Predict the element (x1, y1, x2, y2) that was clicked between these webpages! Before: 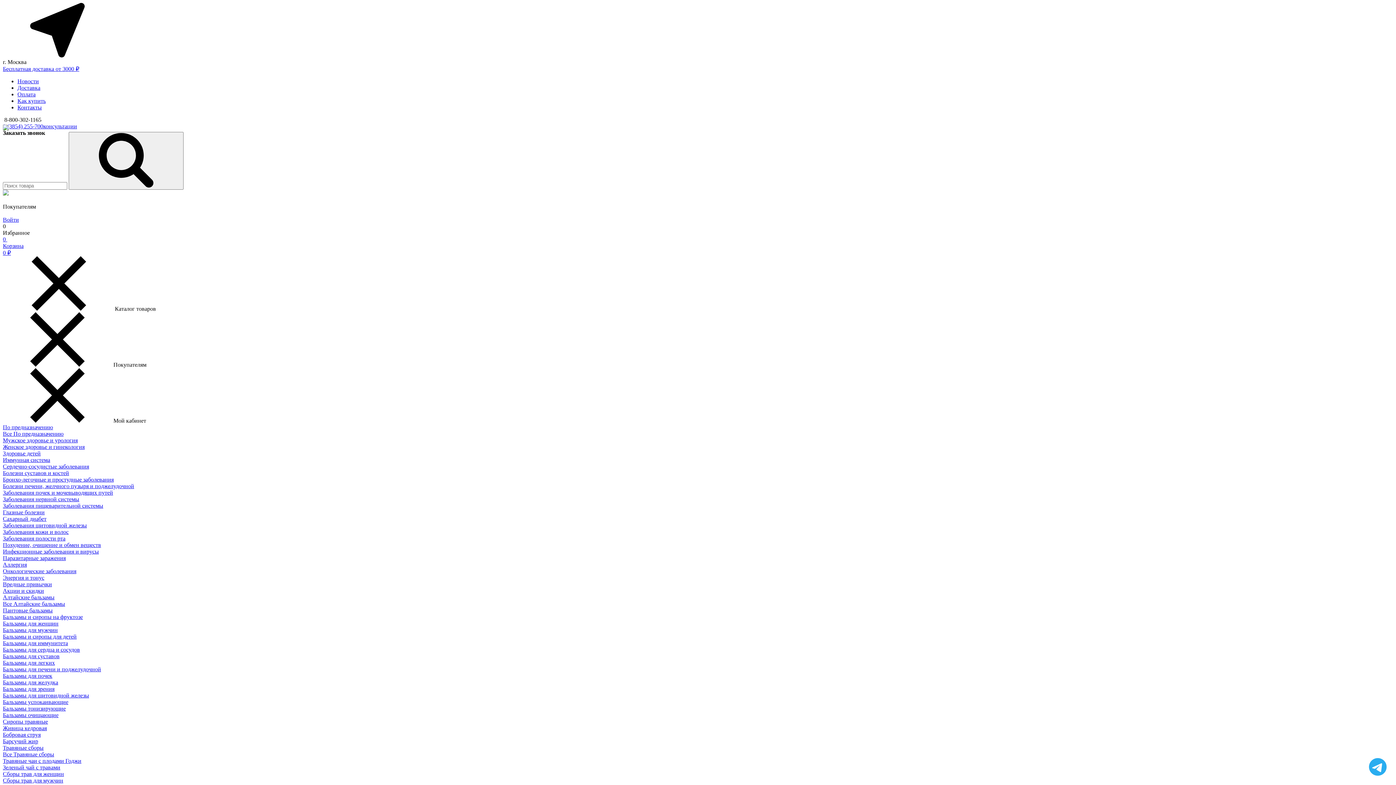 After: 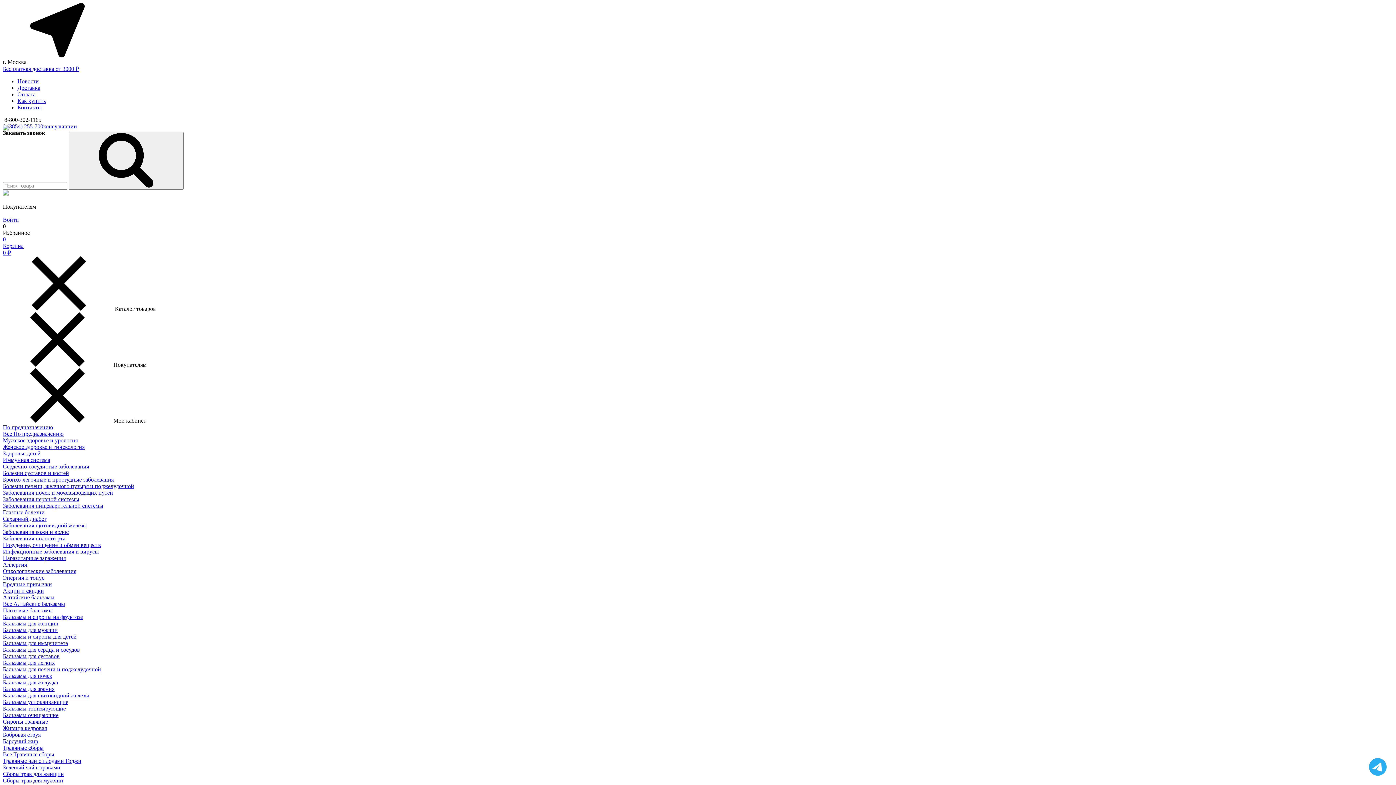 Action: bbox: (2, 646, 80, 653) label: Бальзамы для сердца и сосудов